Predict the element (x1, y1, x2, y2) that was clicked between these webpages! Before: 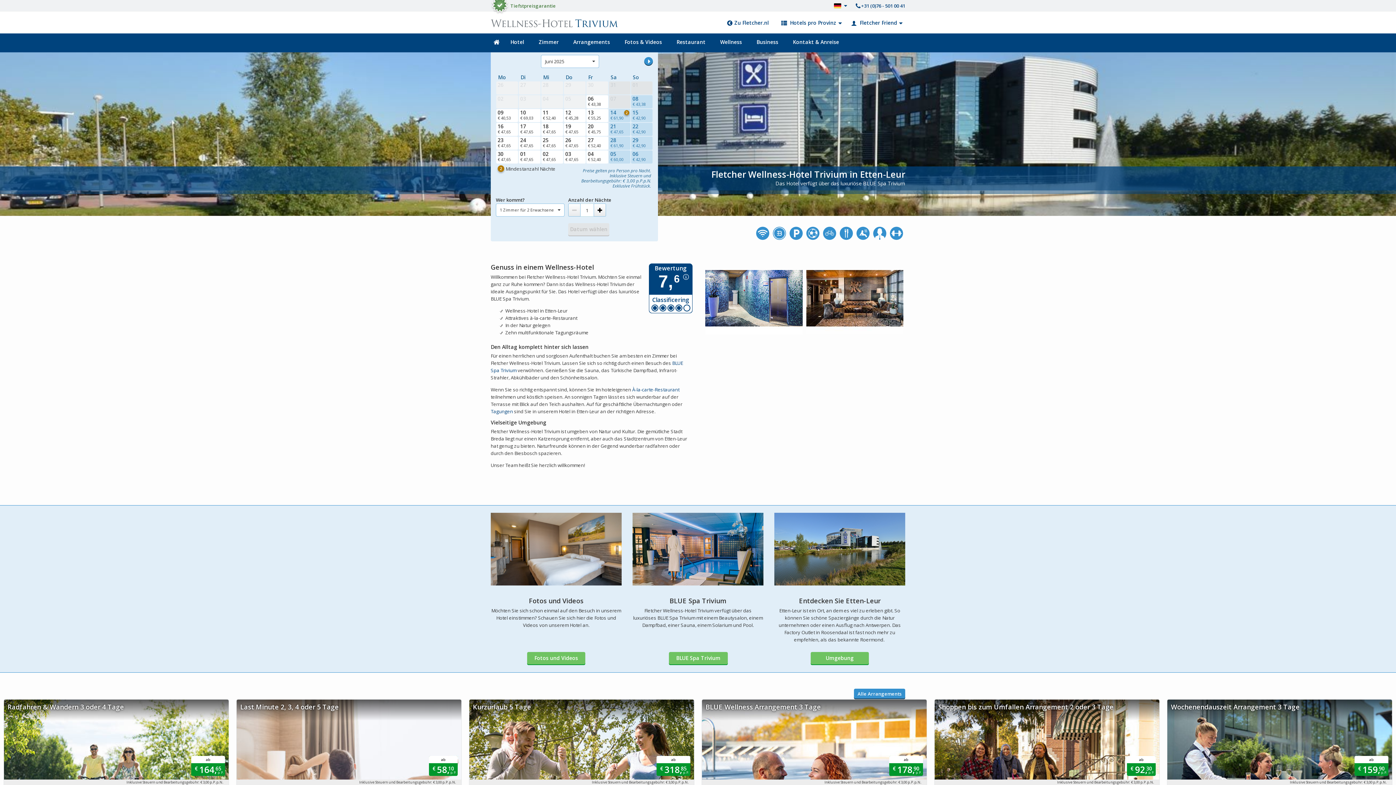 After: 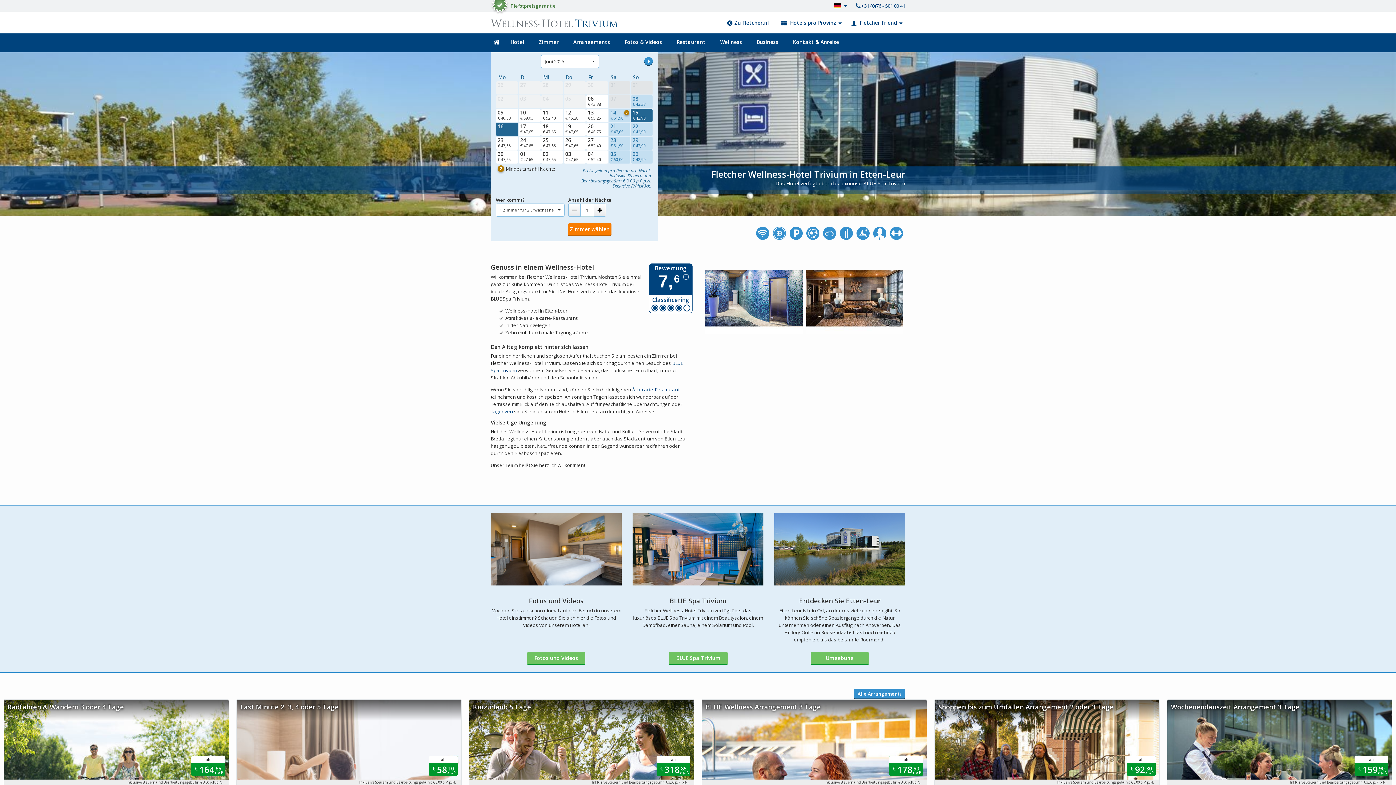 Action: bbox: (630, 108, 653, 122) label: 15
€ 42,90